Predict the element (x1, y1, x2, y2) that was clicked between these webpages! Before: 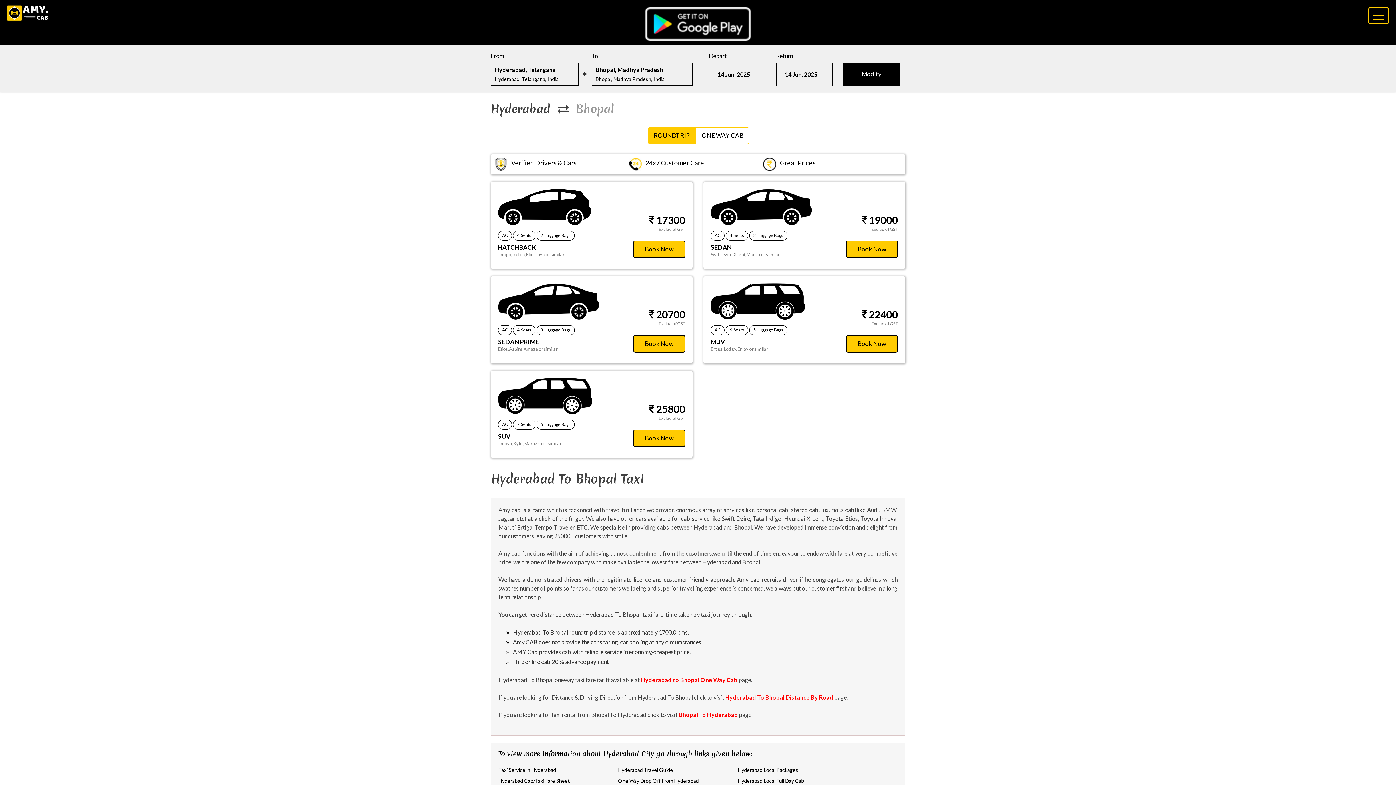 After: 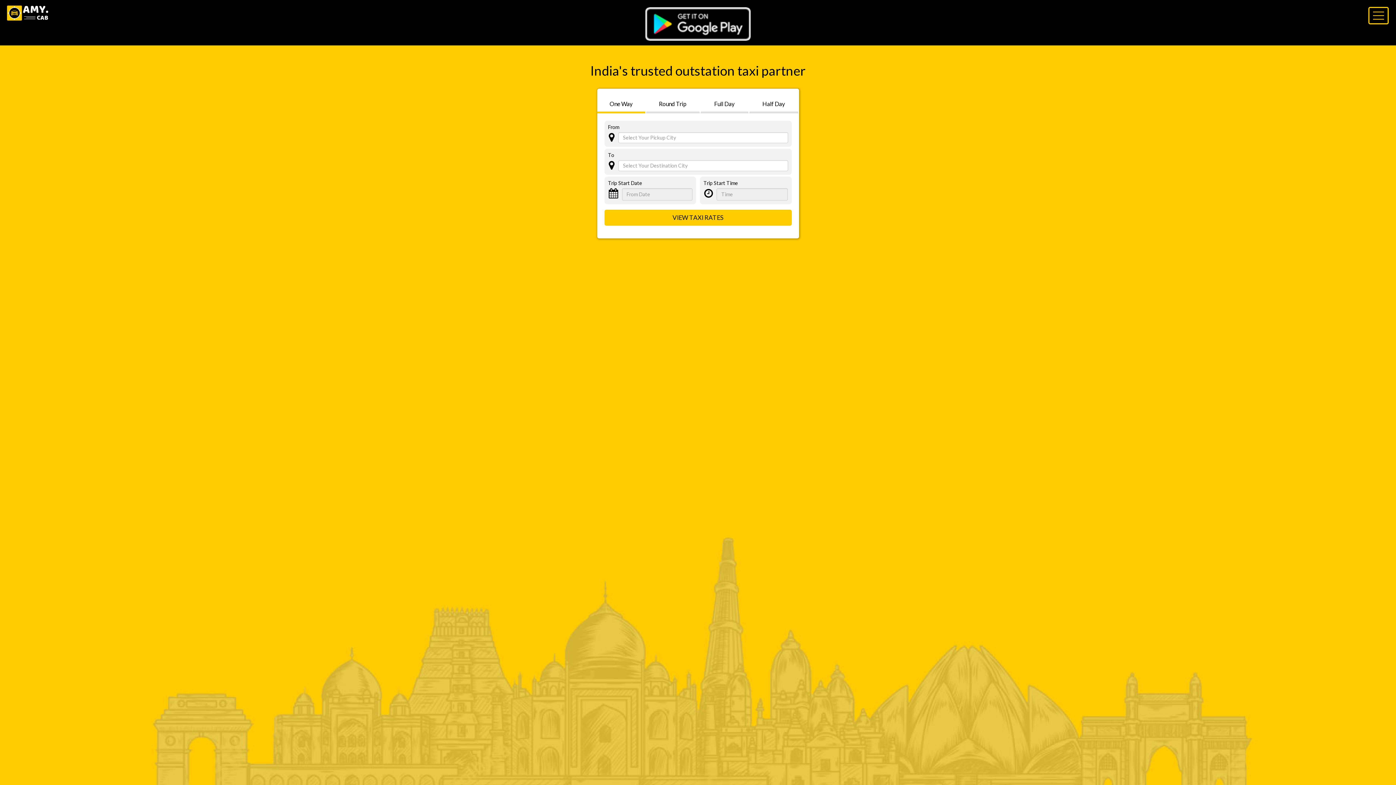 Action: bbox: (843, 62, 900, 85) label: Modify